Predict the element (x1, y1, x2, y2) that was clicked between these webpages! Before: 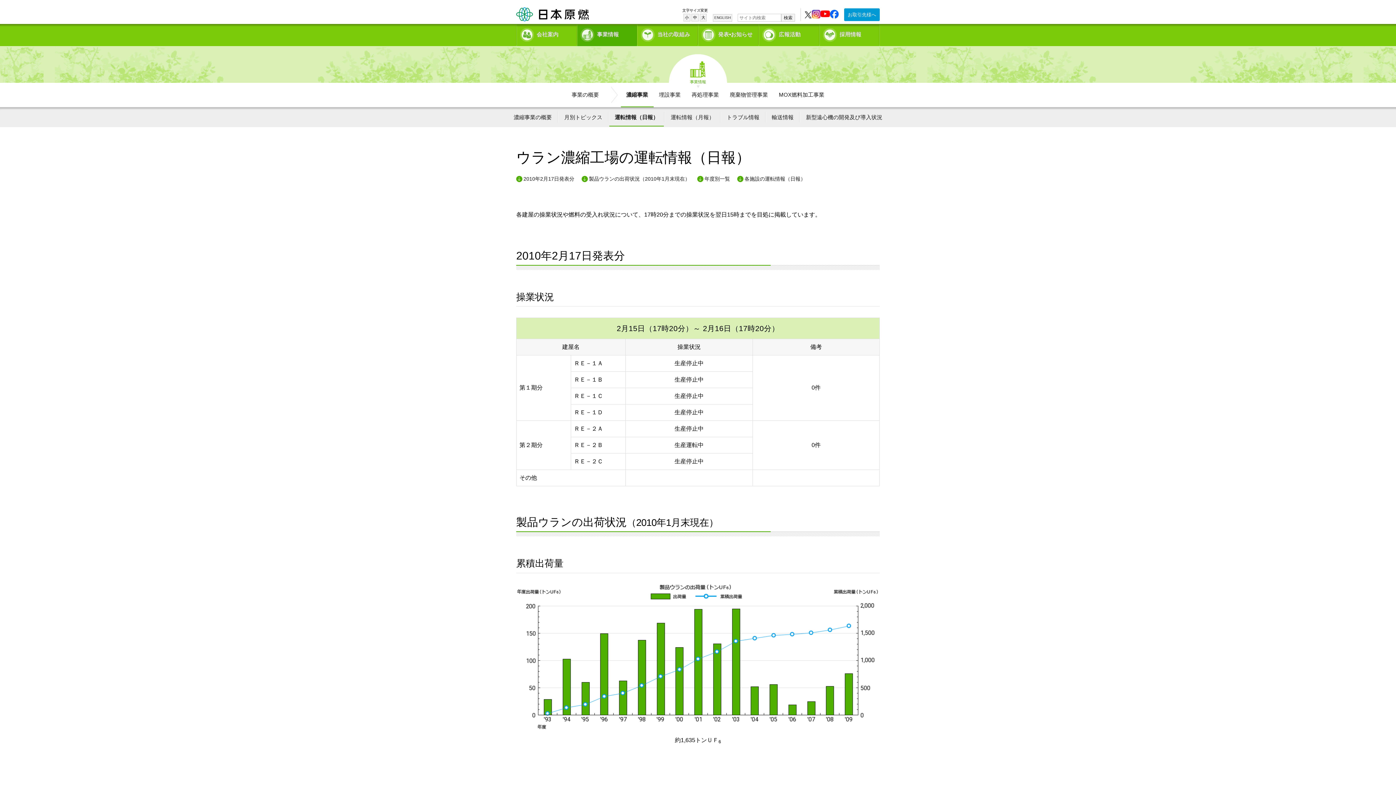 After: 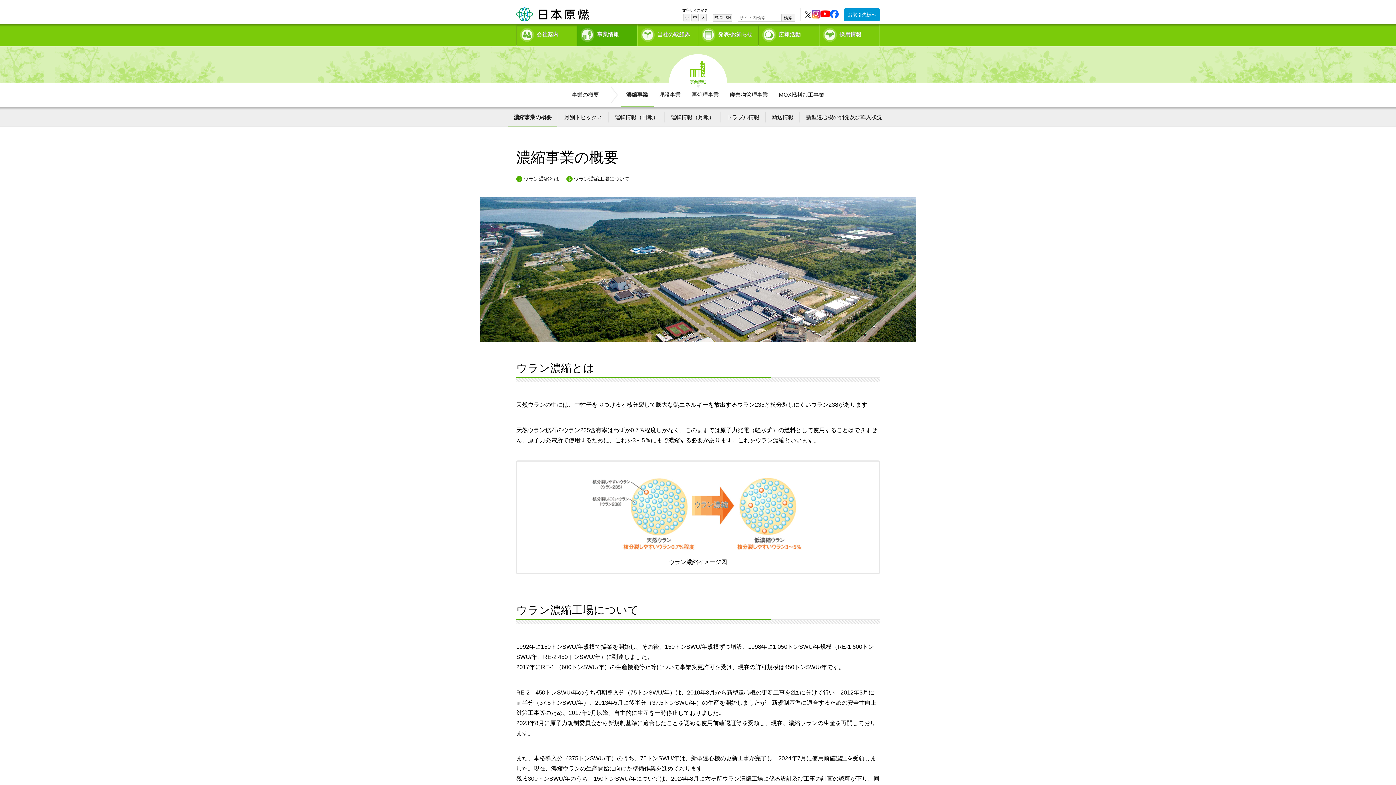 Action: label: 濃縮事業 bbox: (620, 82, 653, 107)